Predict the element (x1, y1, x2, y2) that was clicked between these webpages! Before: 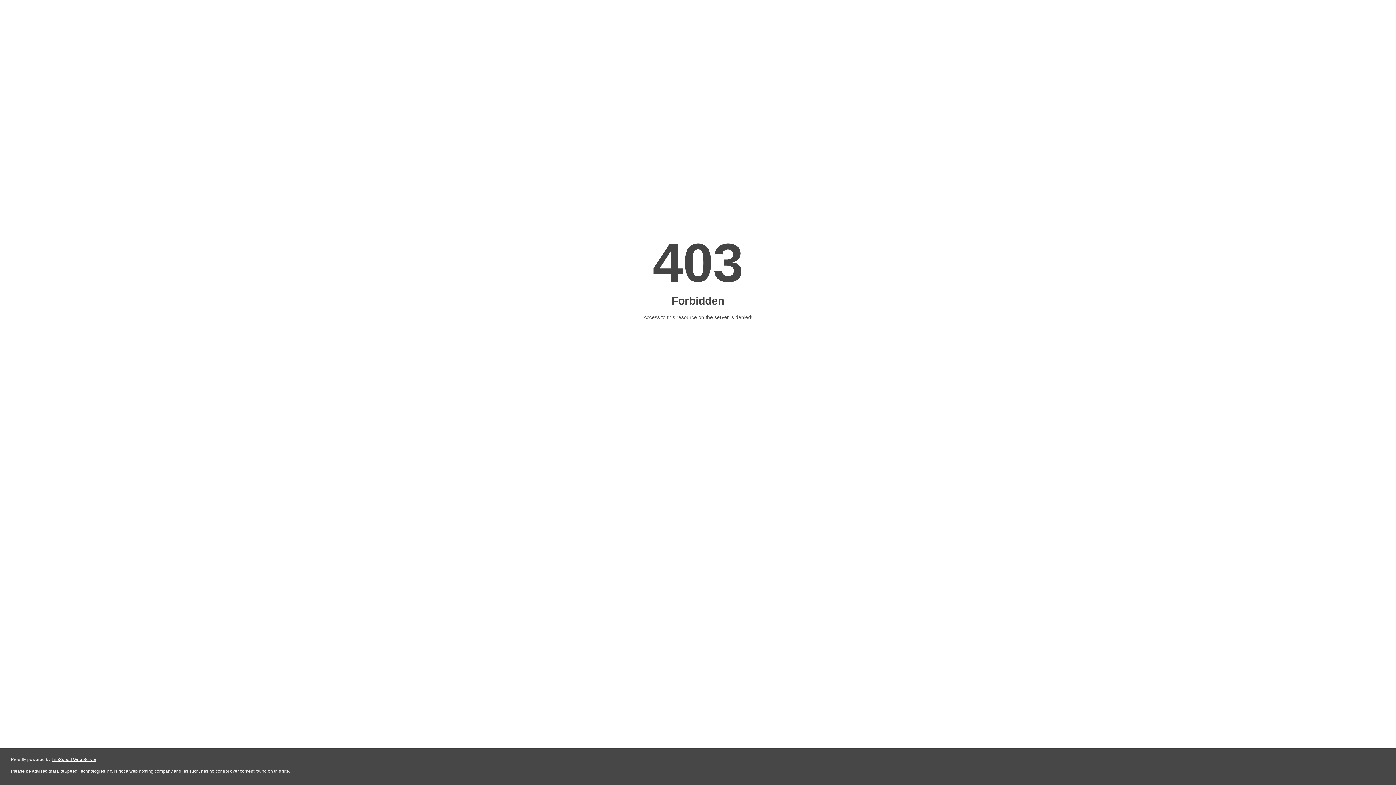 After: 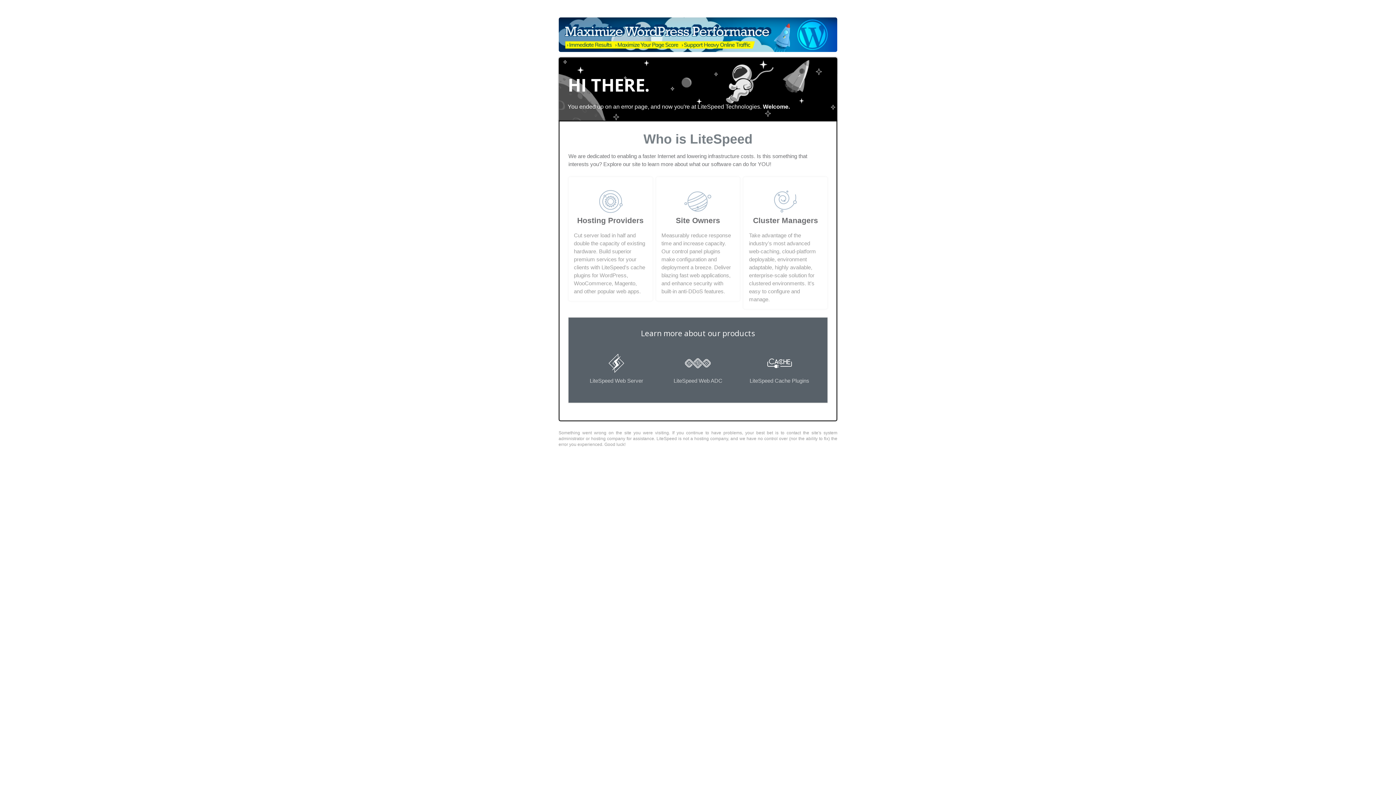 Action: bbox: (51, 757, 96, 762) label: LiteSpeed Web Server